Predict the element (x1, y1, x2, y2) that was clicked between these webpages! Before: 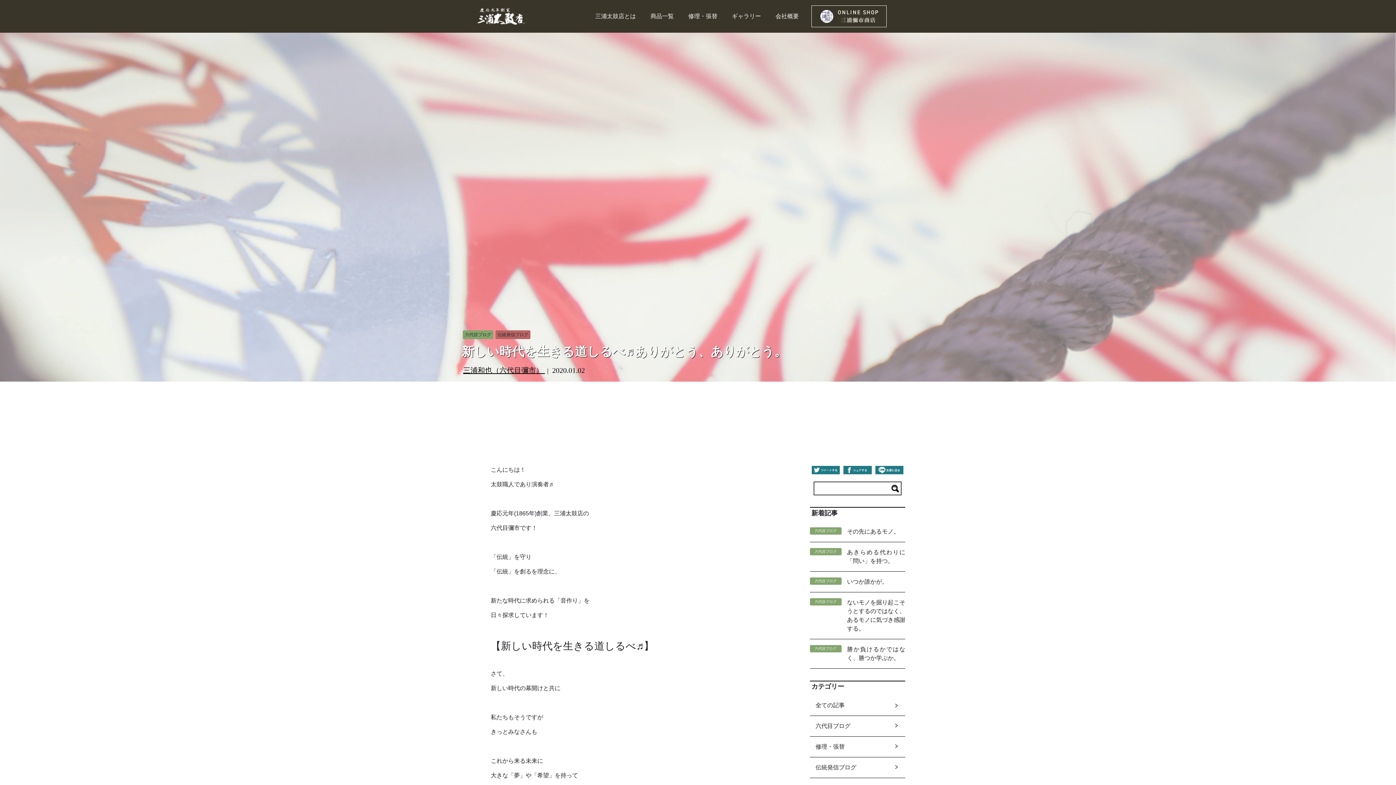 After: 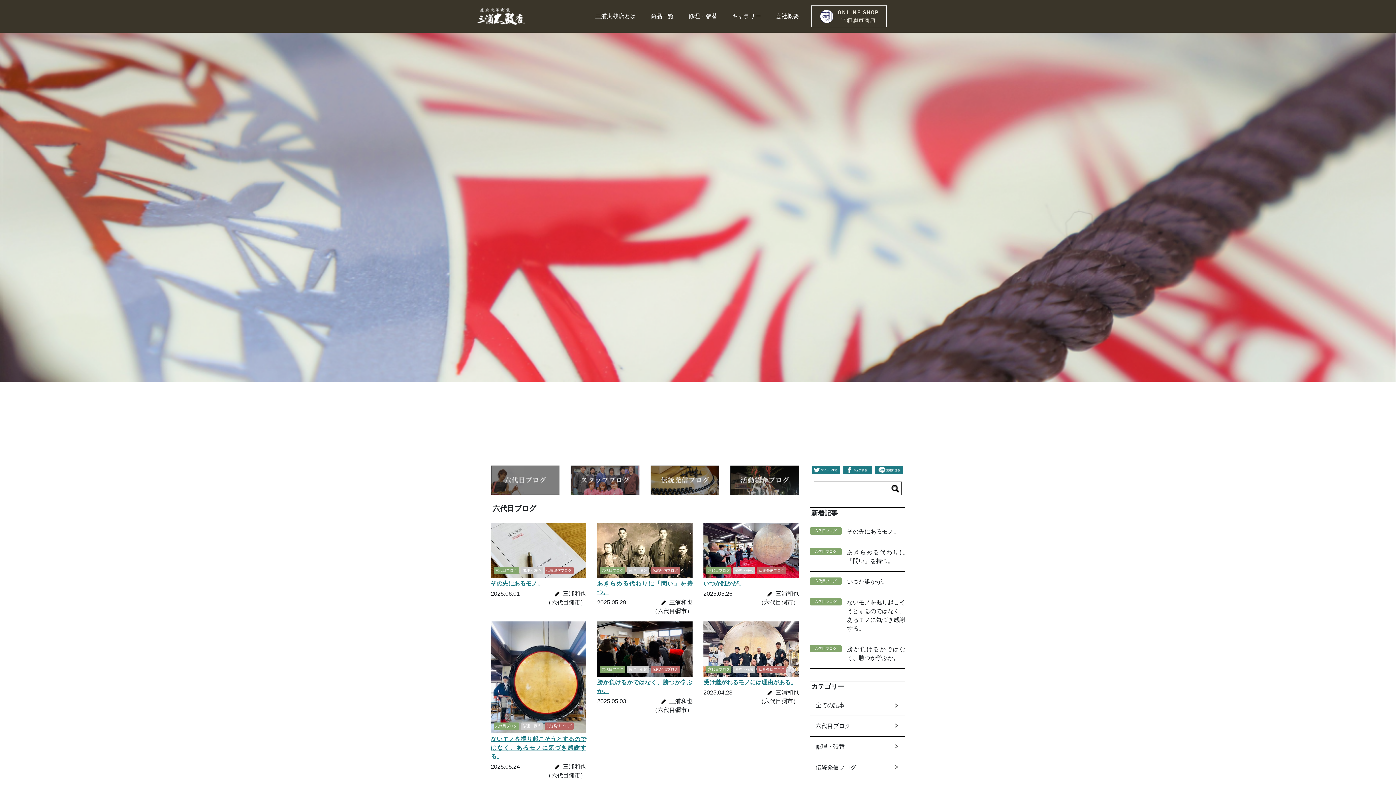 Action: bbox: (815, 722, 893, 730) label: 六代目ブログ